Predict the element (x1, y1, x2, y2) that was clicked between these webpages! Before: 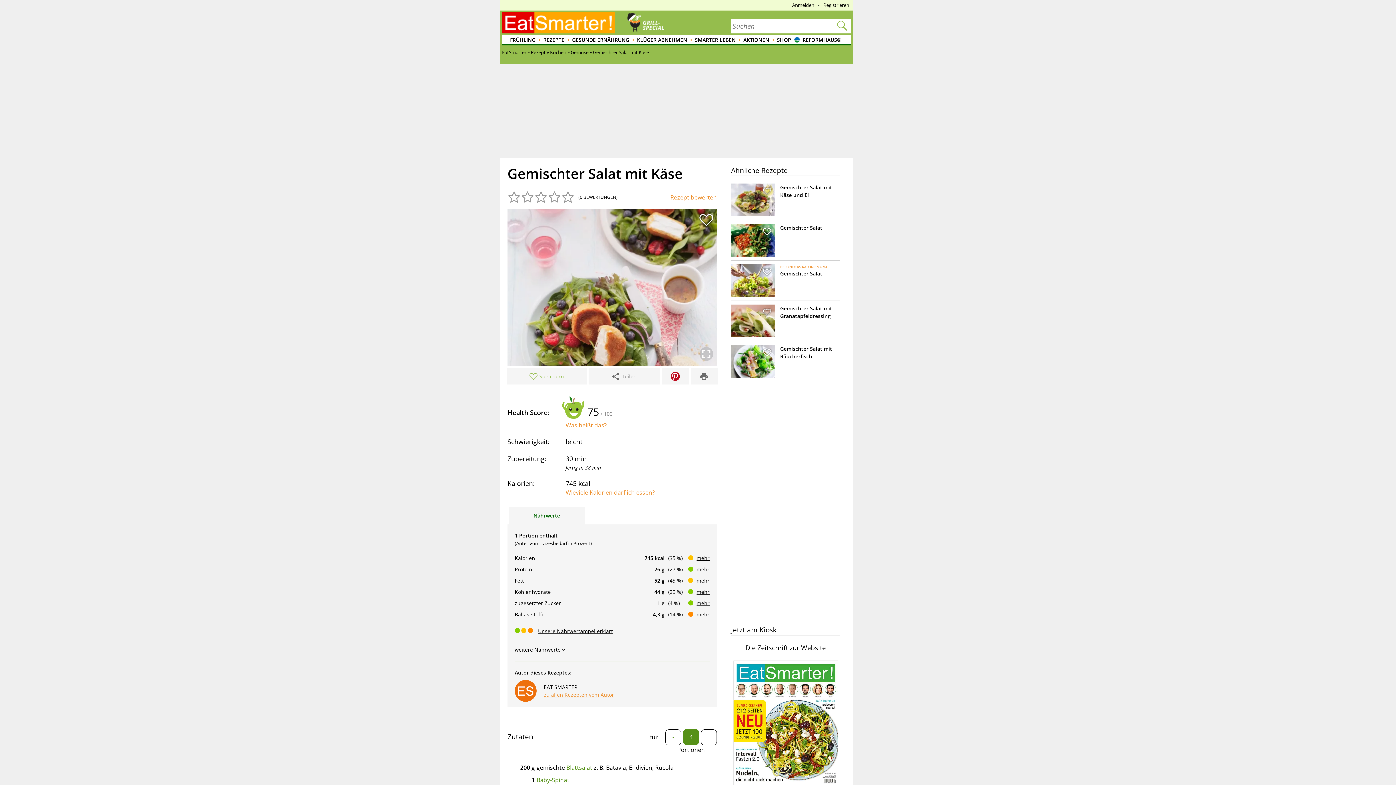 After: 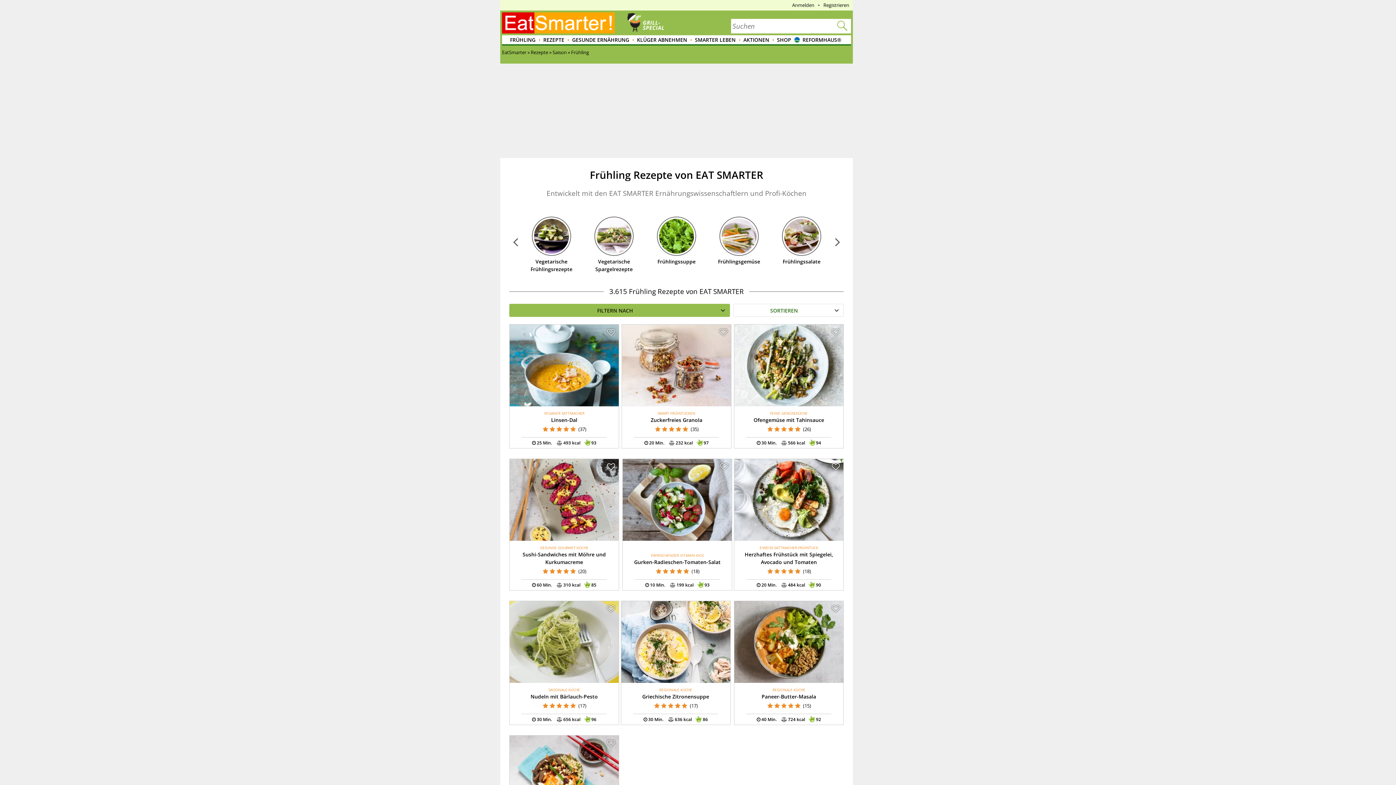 Action: bbox: (509, 35, 536, 45) label: FRÜHLING